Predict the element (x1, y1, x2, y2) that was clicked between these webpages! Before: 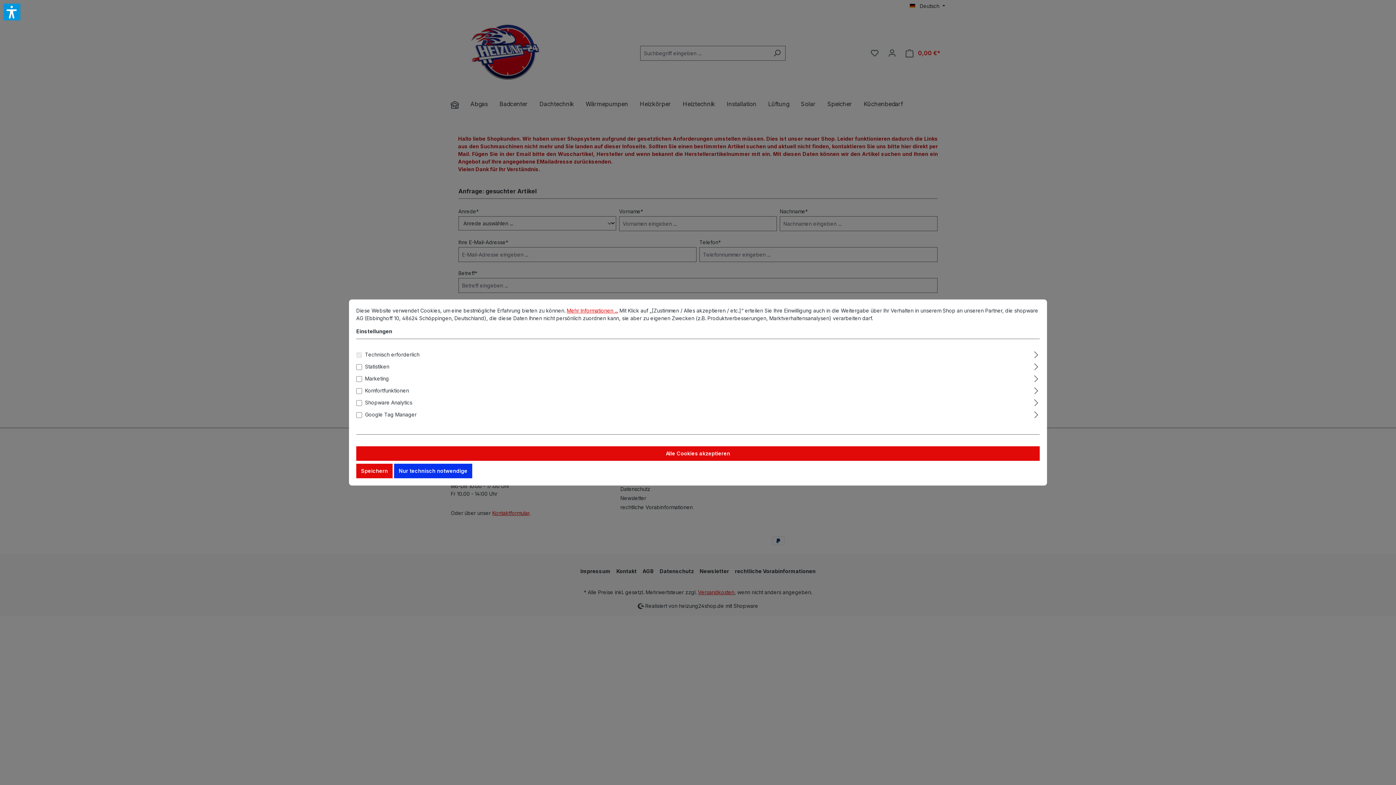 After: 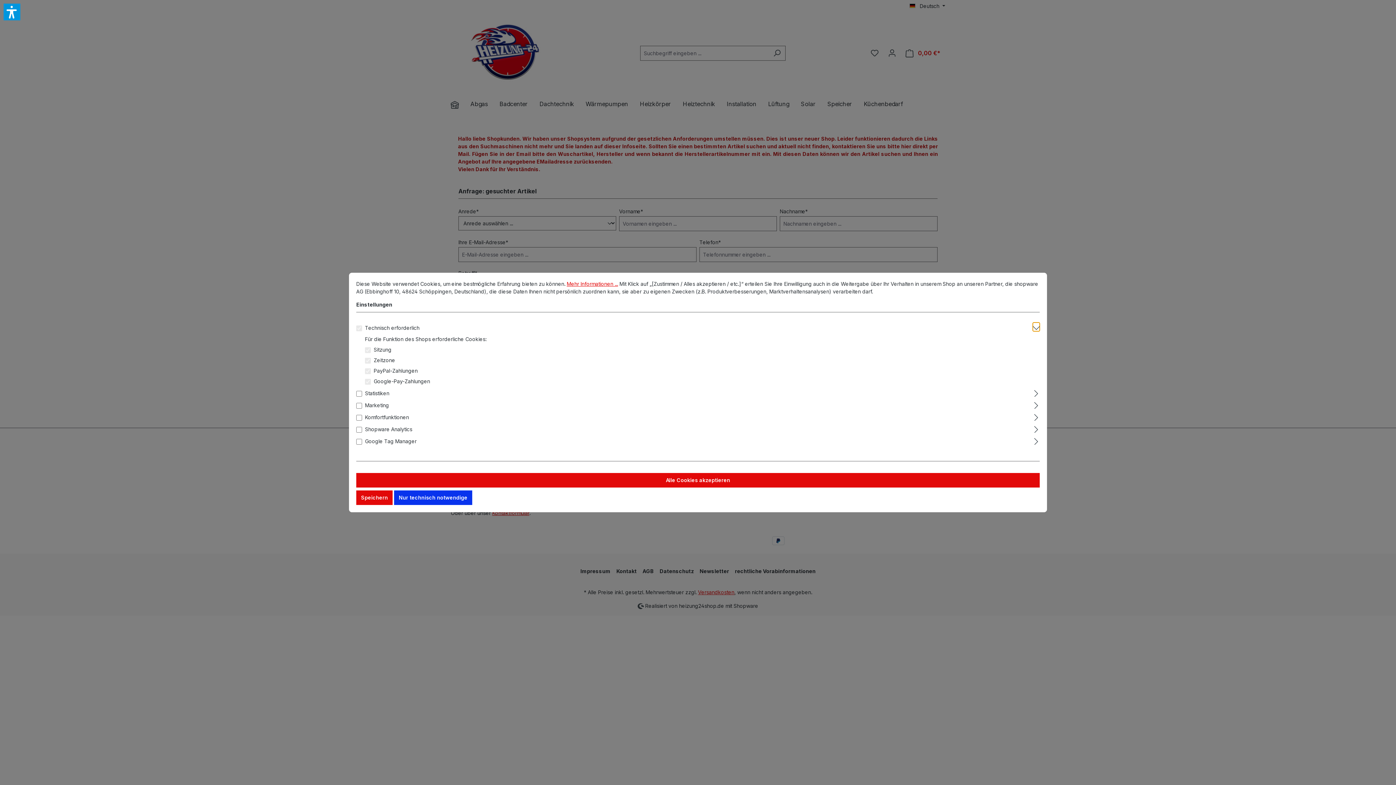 Action: bbox: (1033, 349, 1040, 358) label: Ausklappen